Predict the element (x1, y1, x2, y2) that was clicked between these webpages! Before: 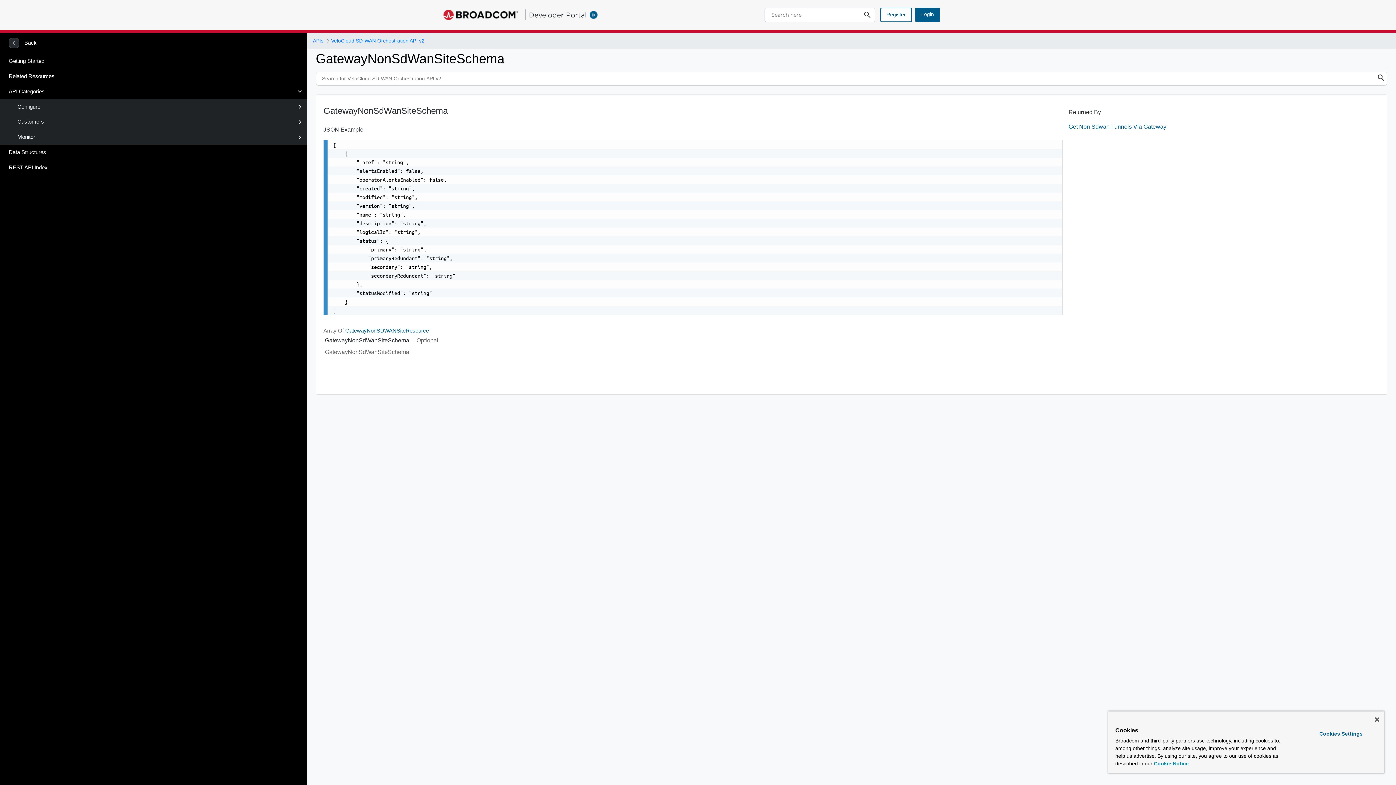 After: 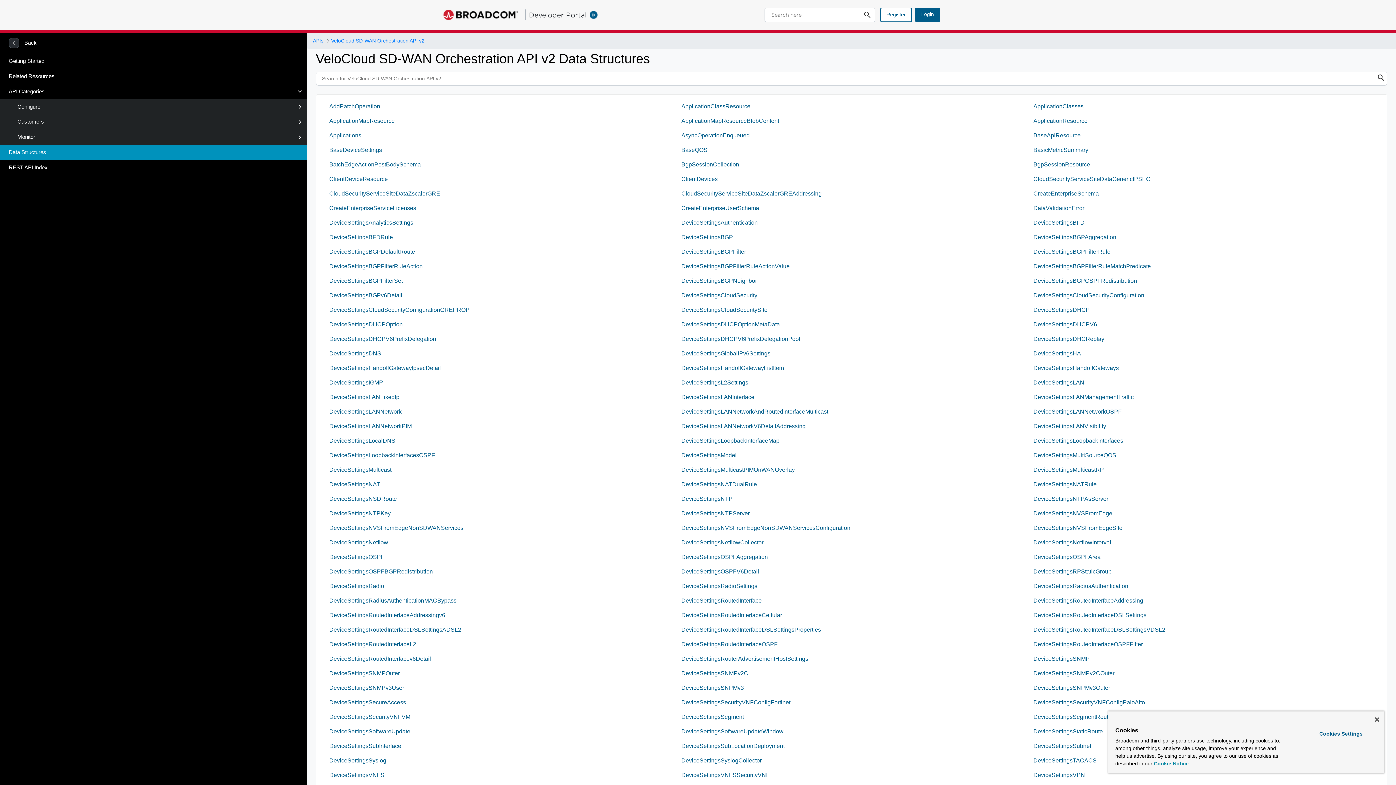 Action: bbox: (0, 144, 307, 160) label: Data Structures